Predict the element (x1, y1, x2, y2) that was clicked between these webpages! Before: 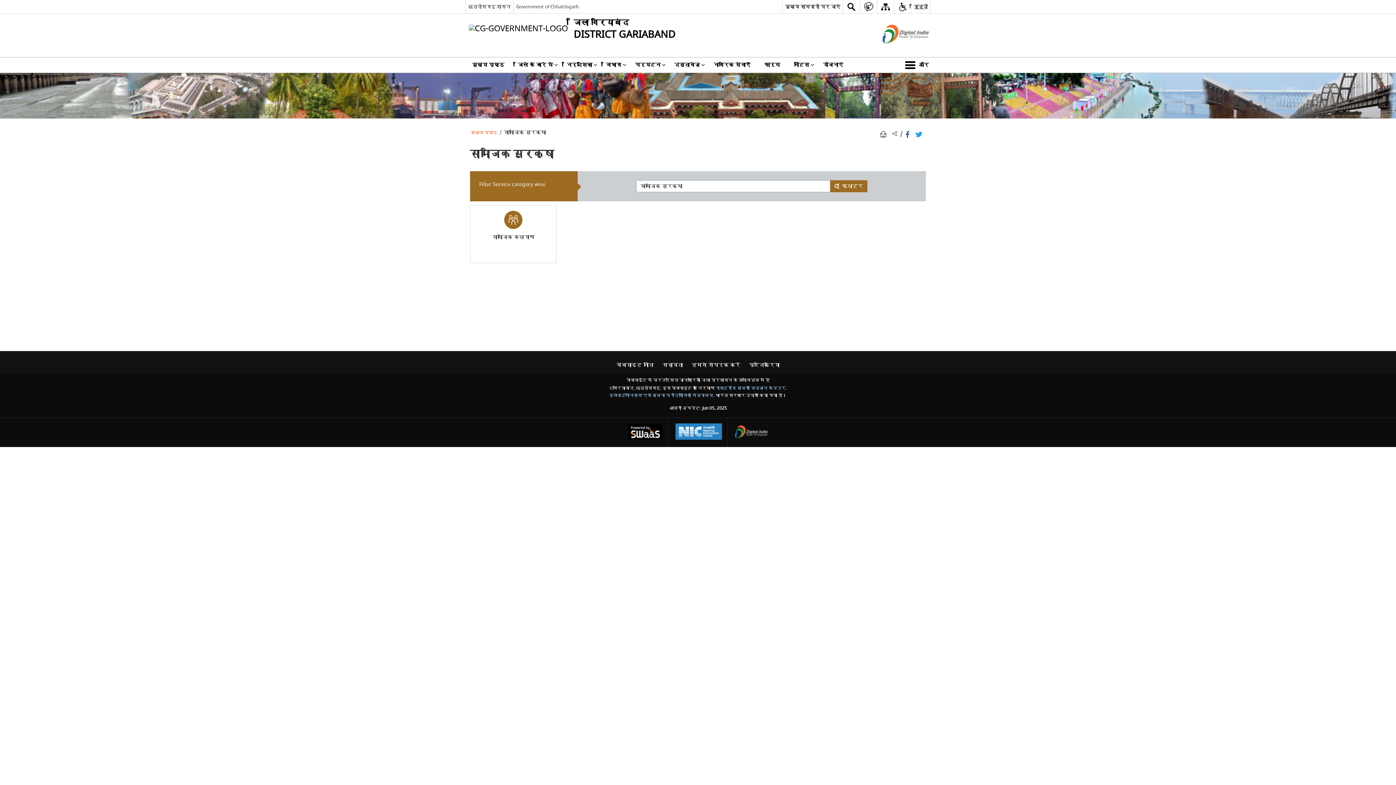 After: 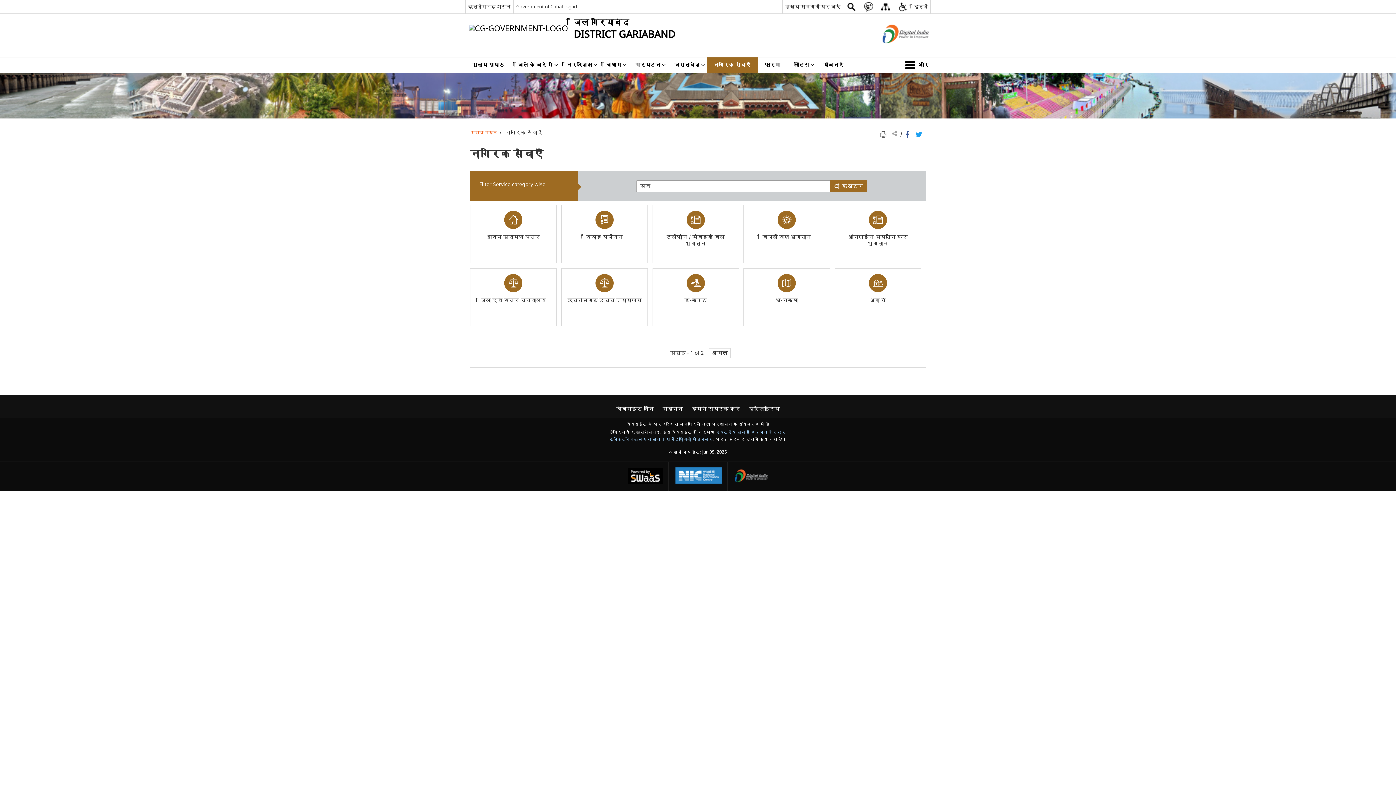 Action: label: नागरिक सेवाएँ bbox: (706, 57, 757, 72)